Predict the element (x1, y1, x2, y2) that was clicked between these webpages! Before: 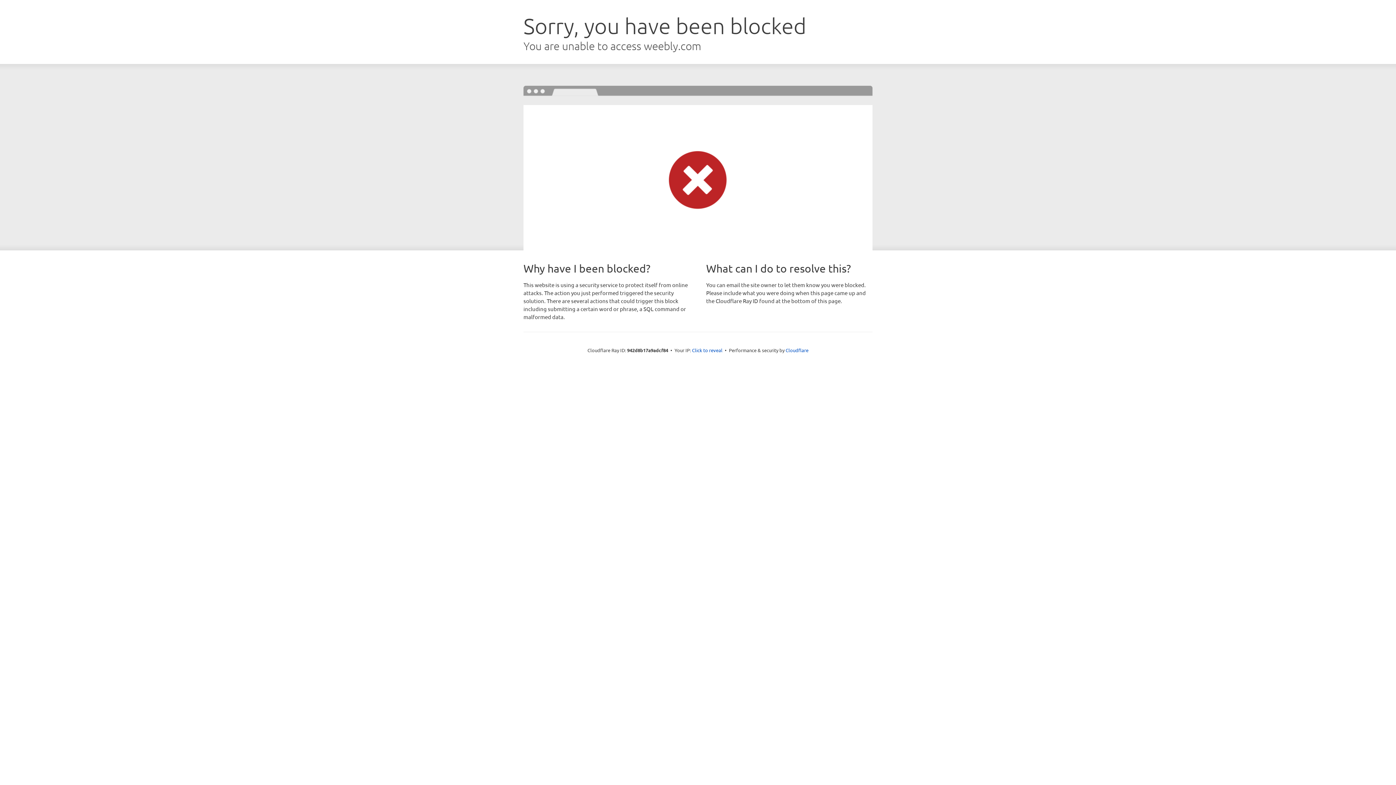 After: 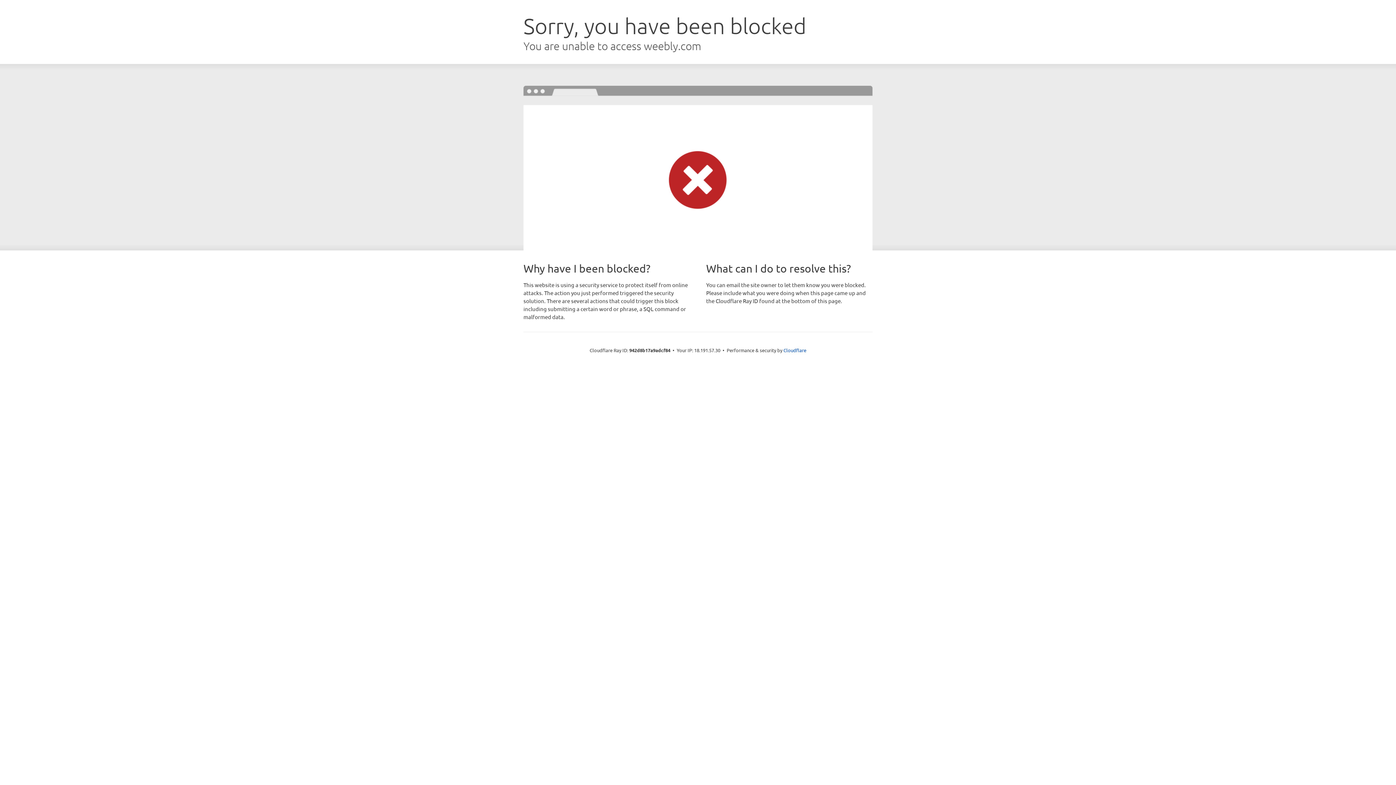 Action: bbox: (692, 346, 722, 353) label: Click to reveal